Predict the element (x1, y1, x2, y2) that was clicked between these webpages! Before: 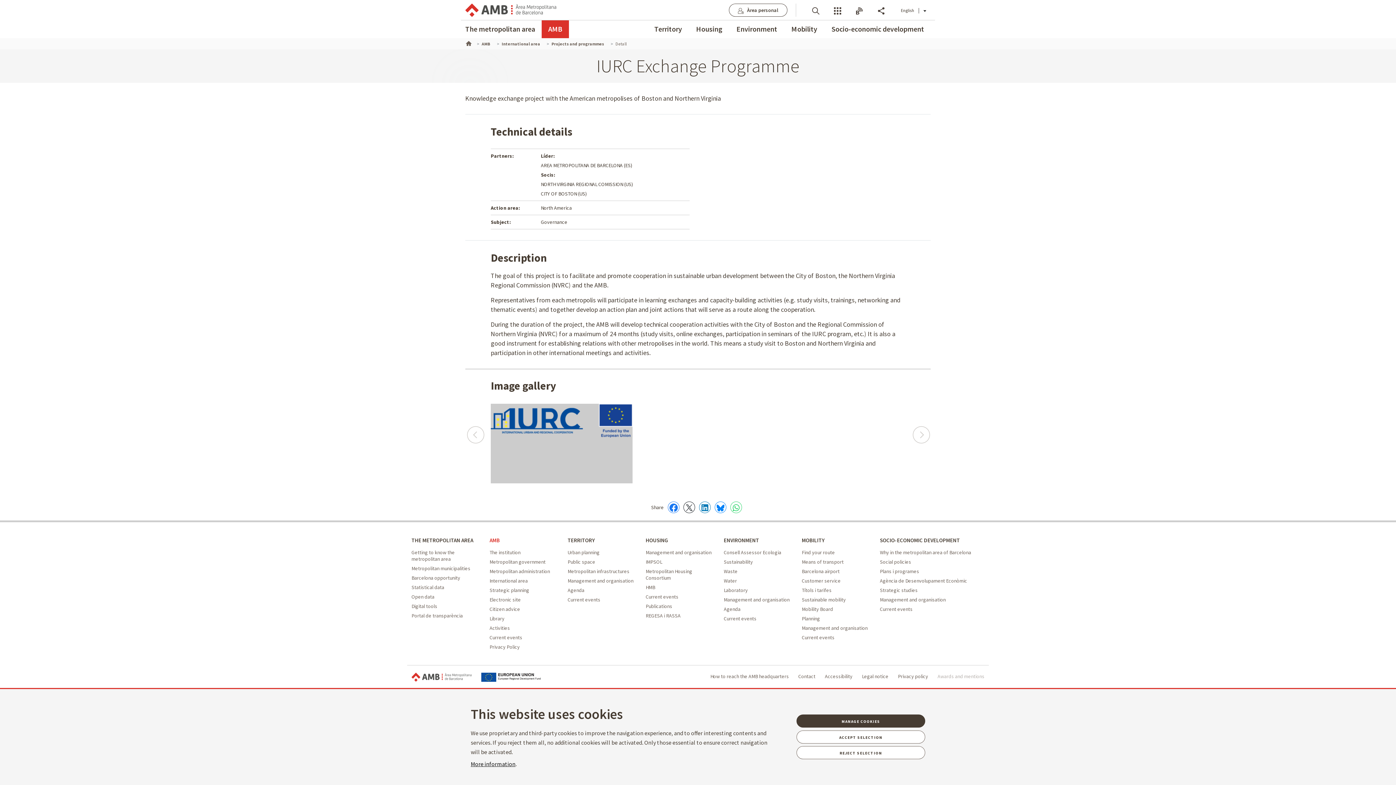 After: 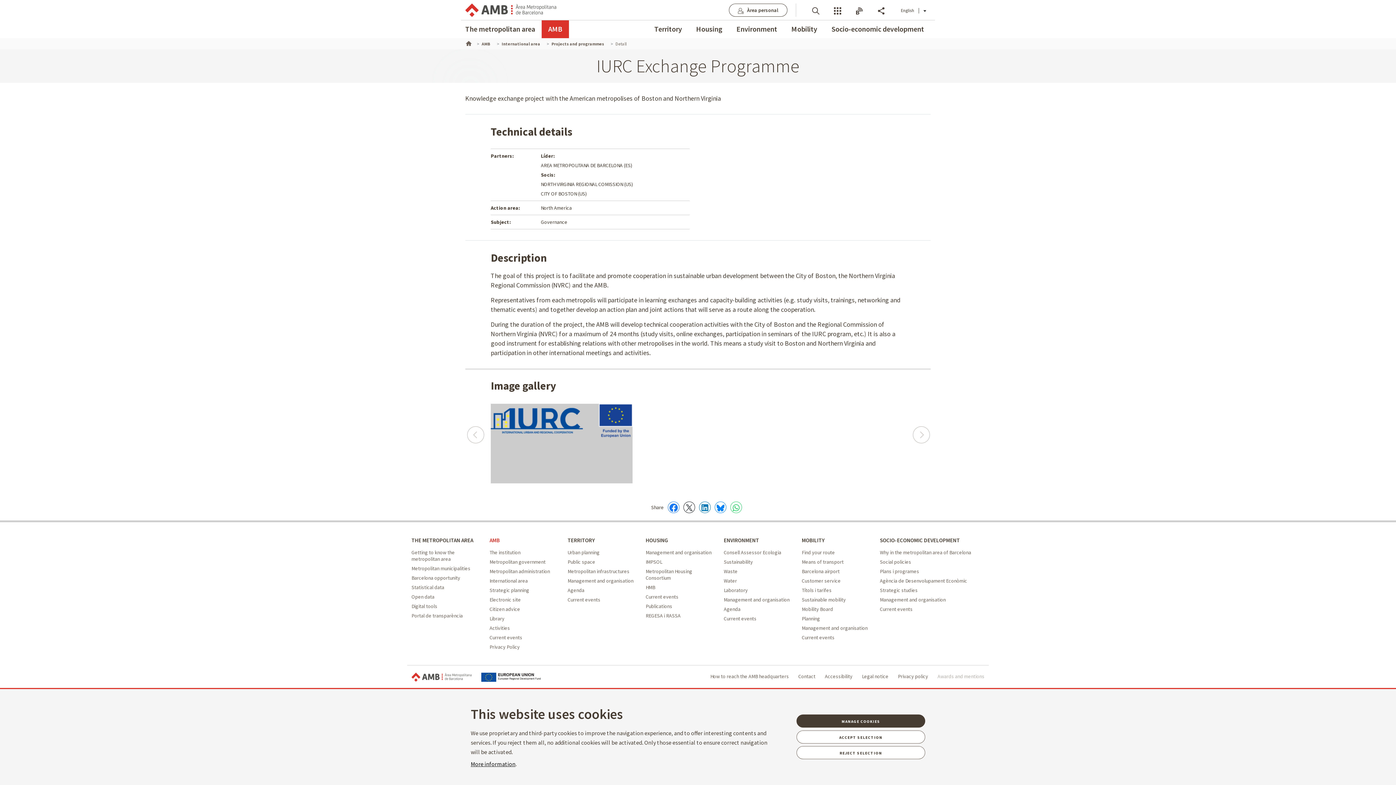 Action: label: Previous bbox: (465, 425, 485, 445)